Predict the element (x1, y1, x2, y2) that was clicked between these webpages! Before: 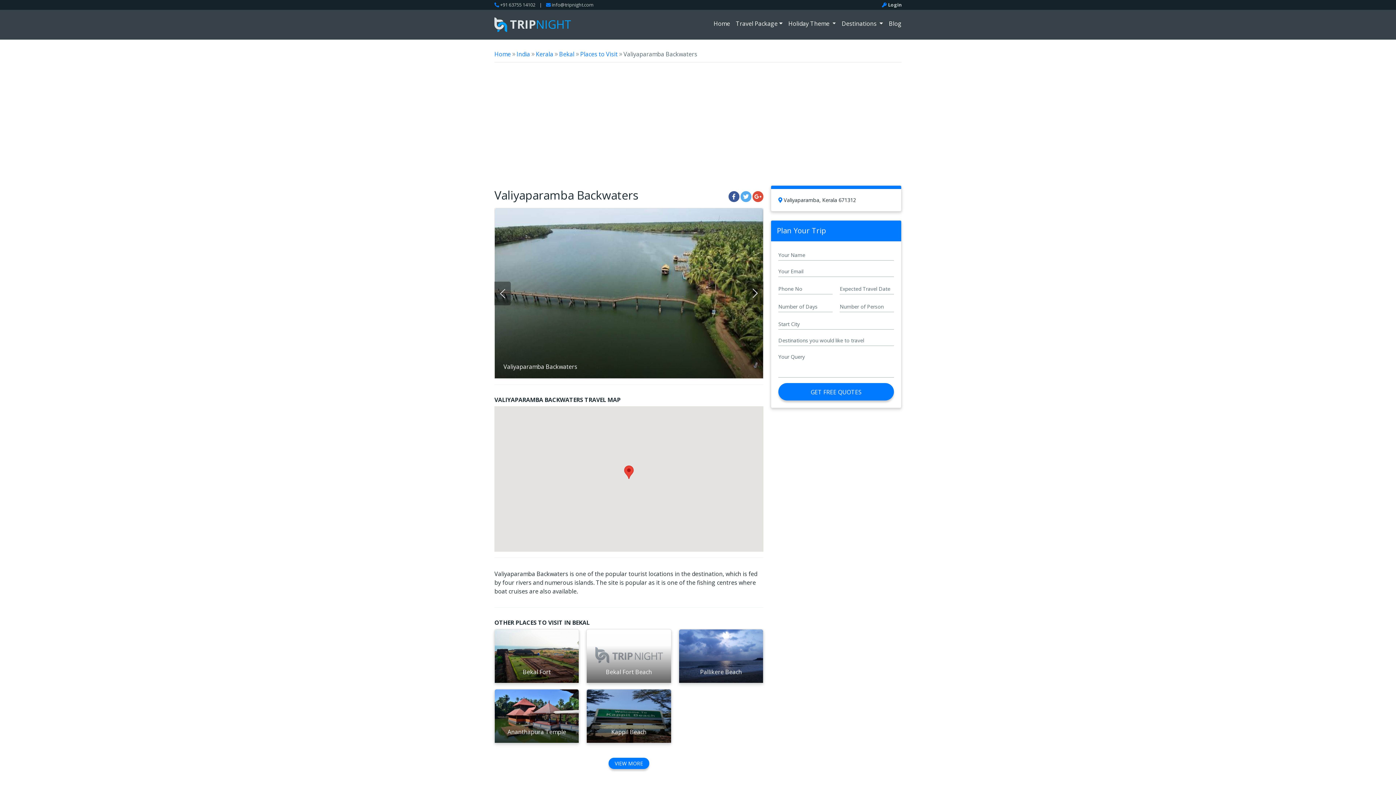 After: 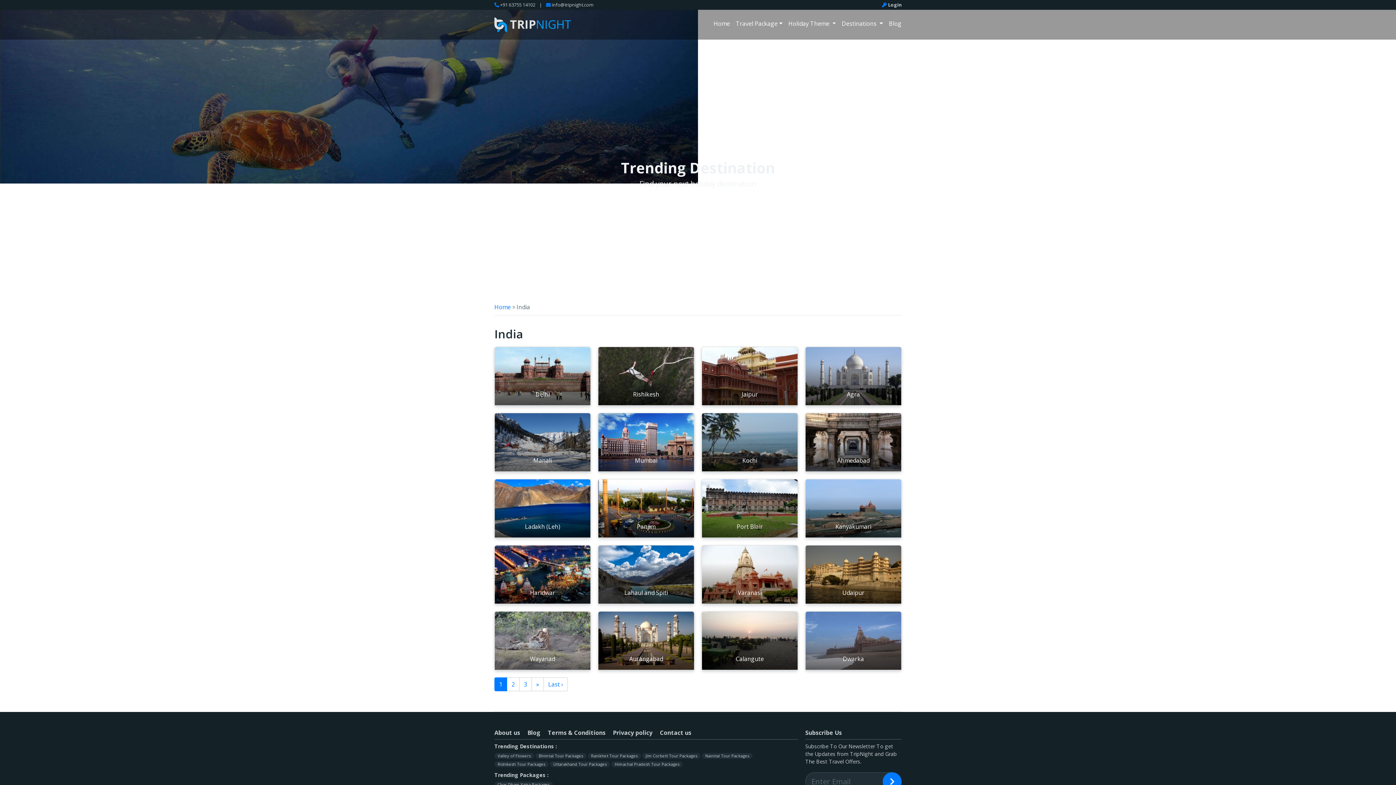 Action: label: India bbox: (516, 50, 530, 58)